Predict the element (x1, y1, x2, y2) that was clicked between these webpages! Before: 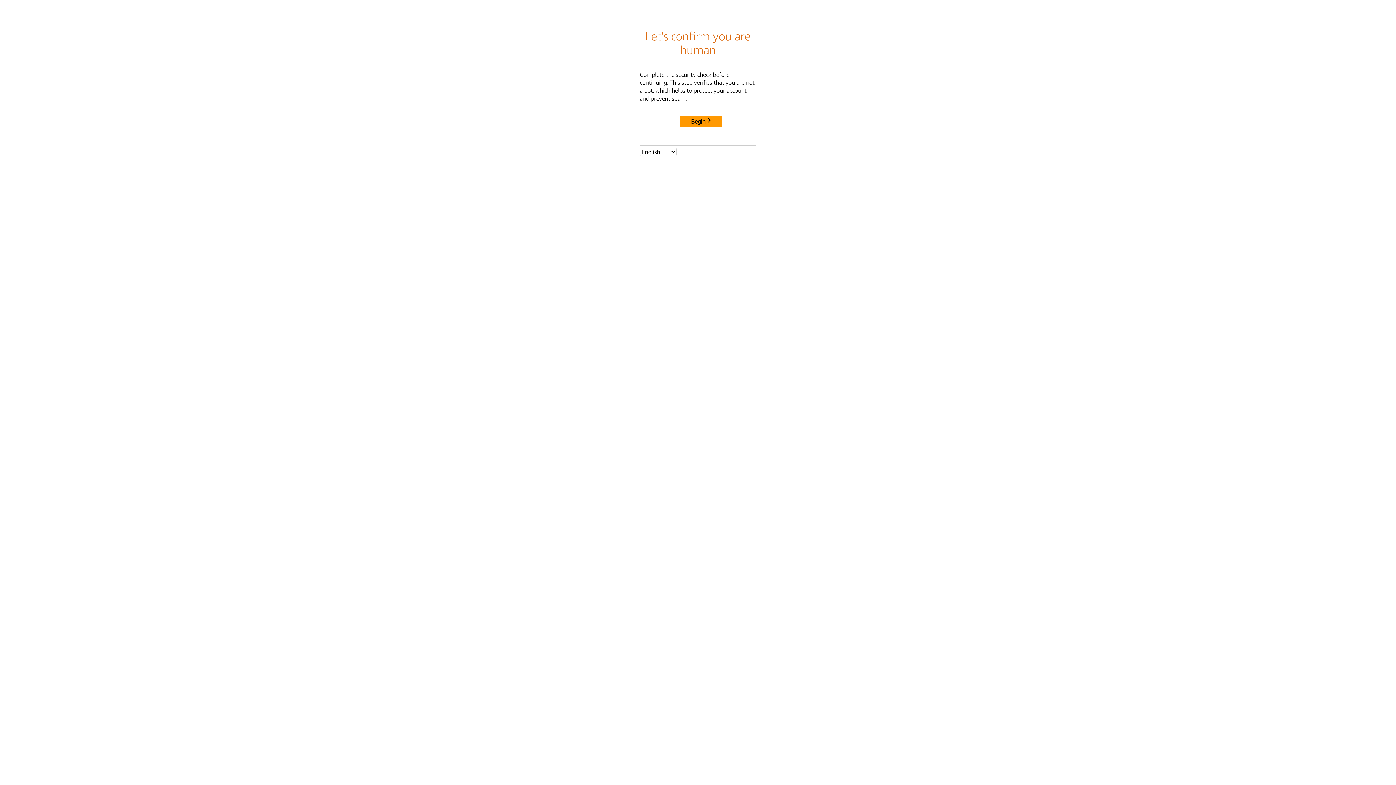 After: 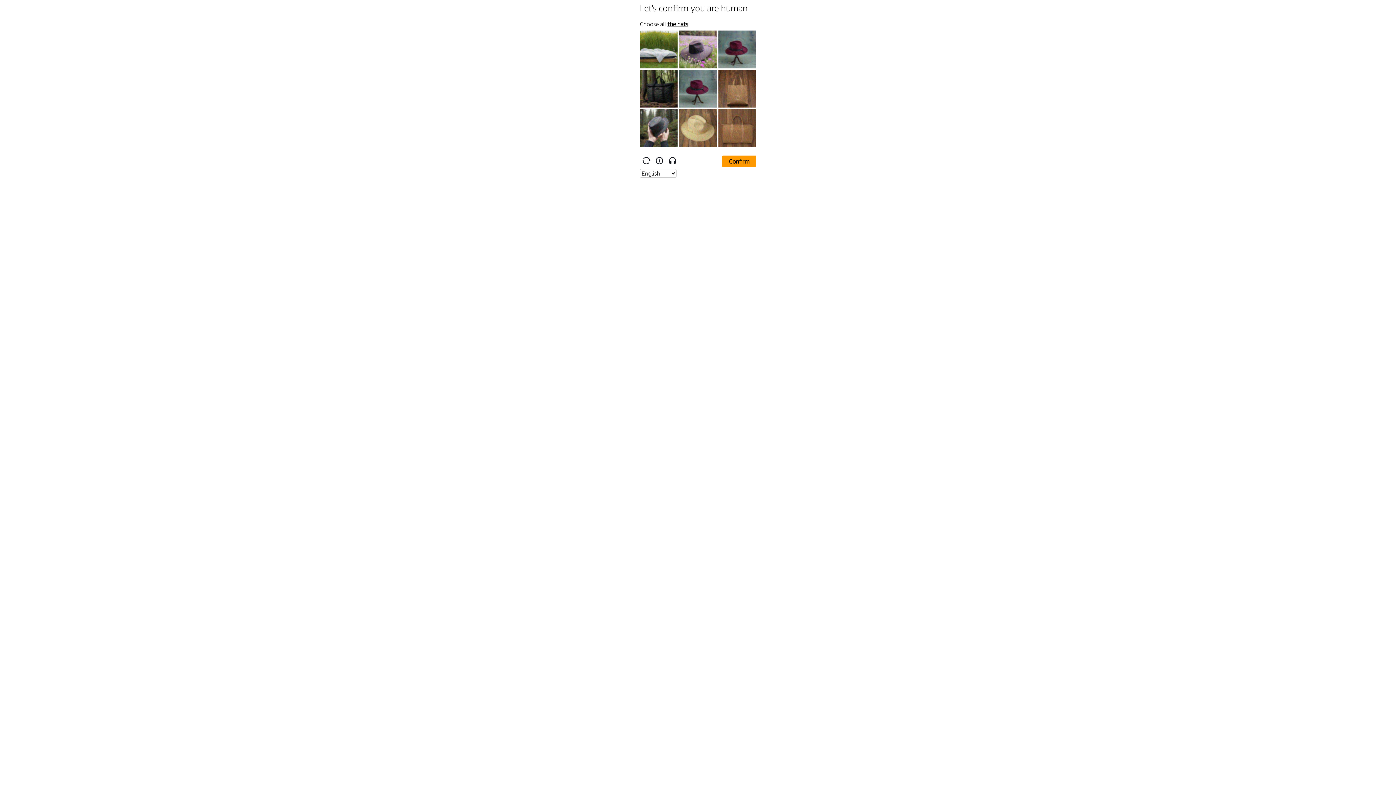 Action: label: Begin bbox: (680, 115, 722, 127)